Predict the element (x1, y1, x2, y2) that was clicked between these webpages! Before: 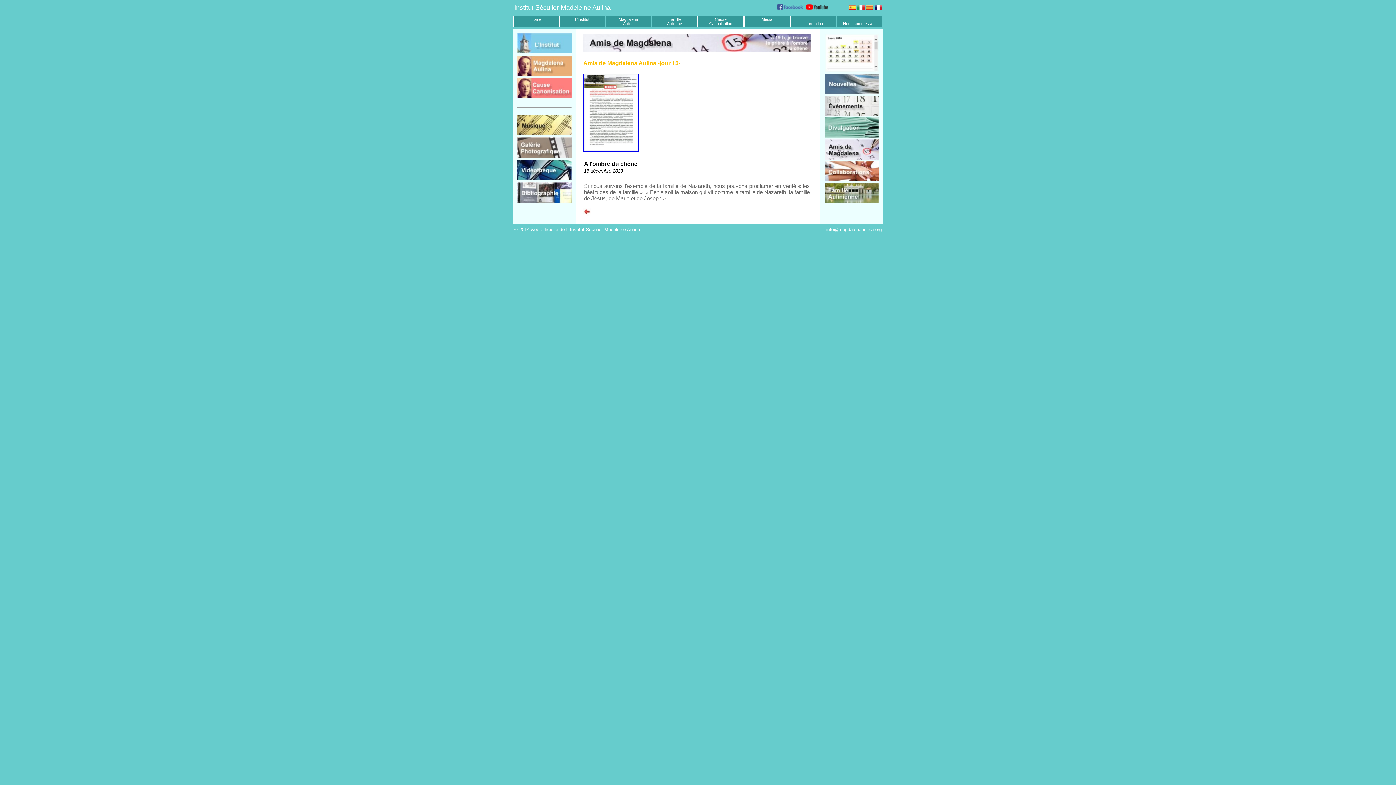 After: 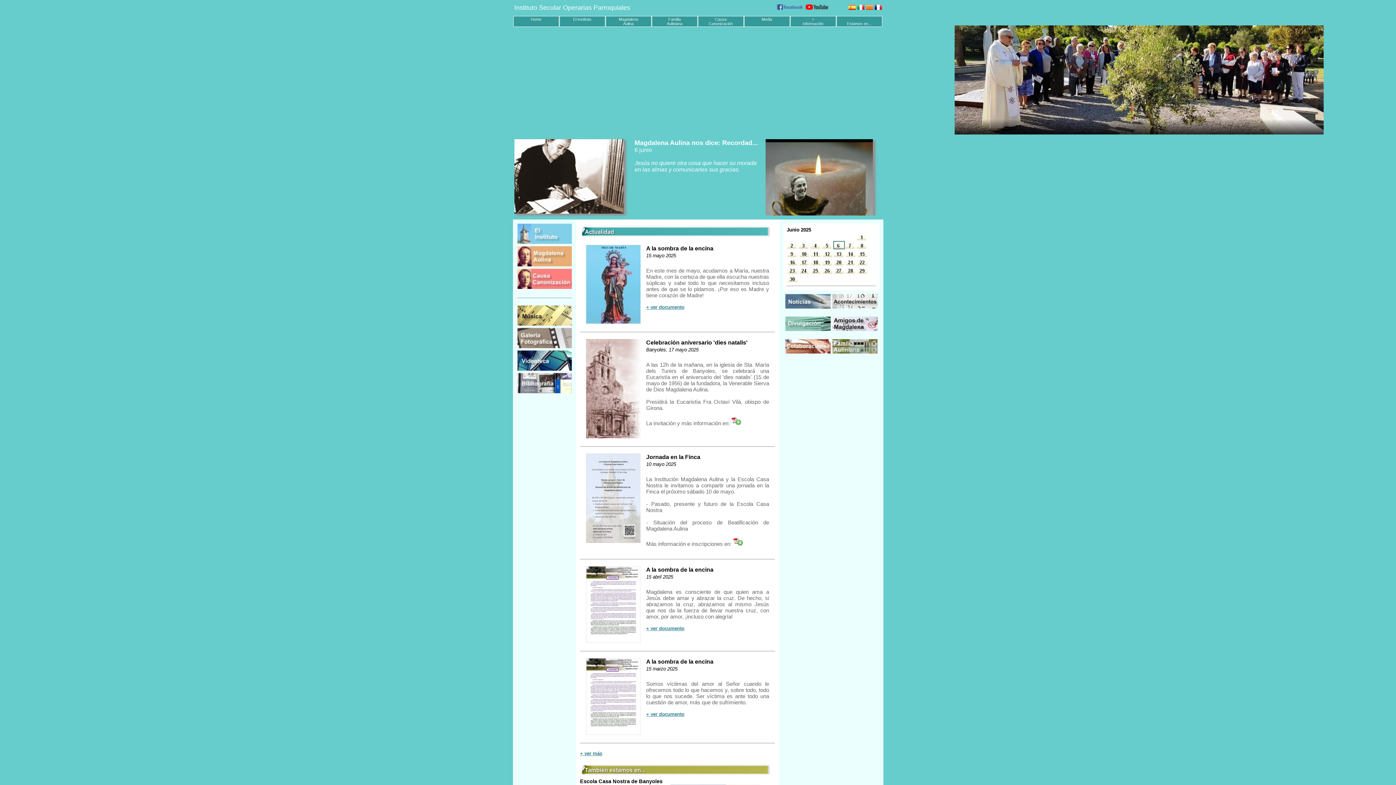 Action: bbox: (848, 4, 855, 10)